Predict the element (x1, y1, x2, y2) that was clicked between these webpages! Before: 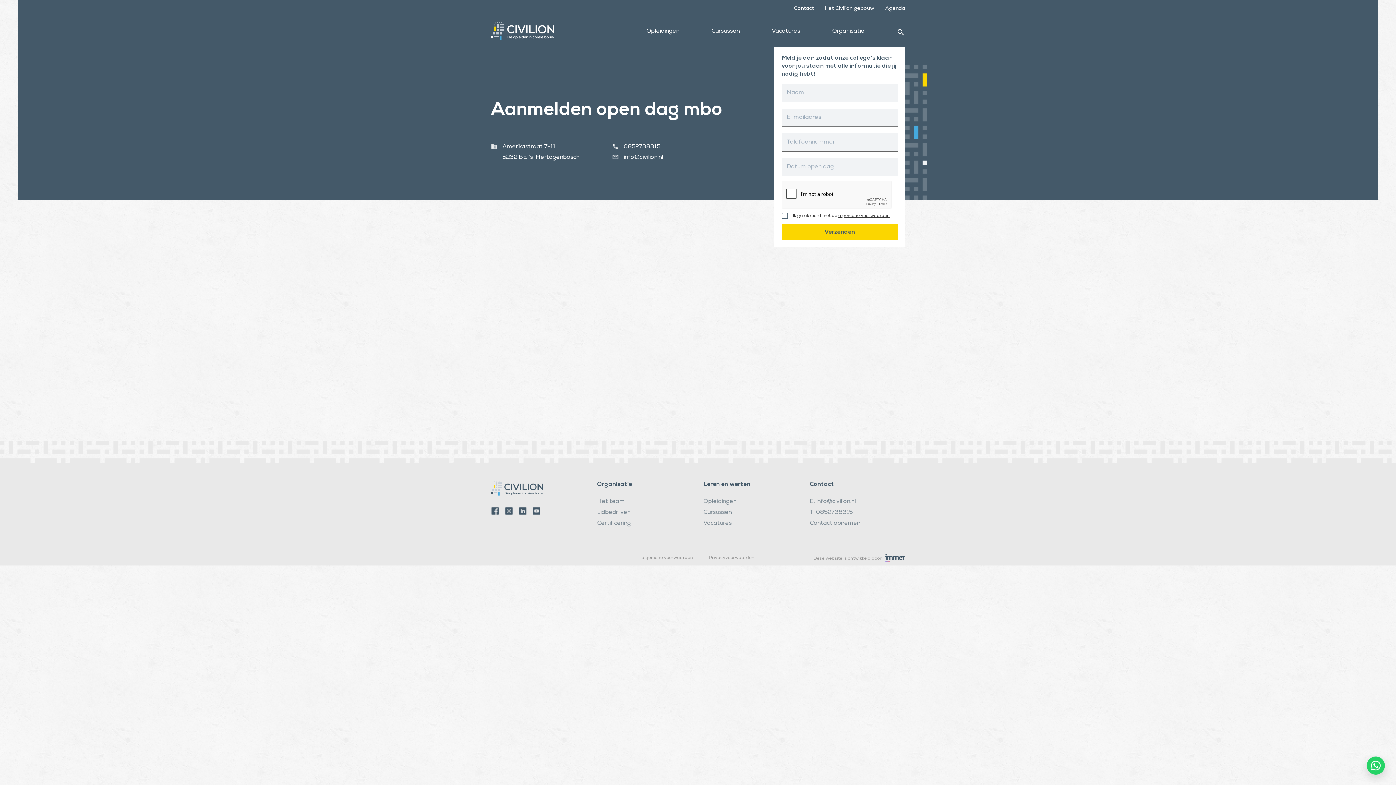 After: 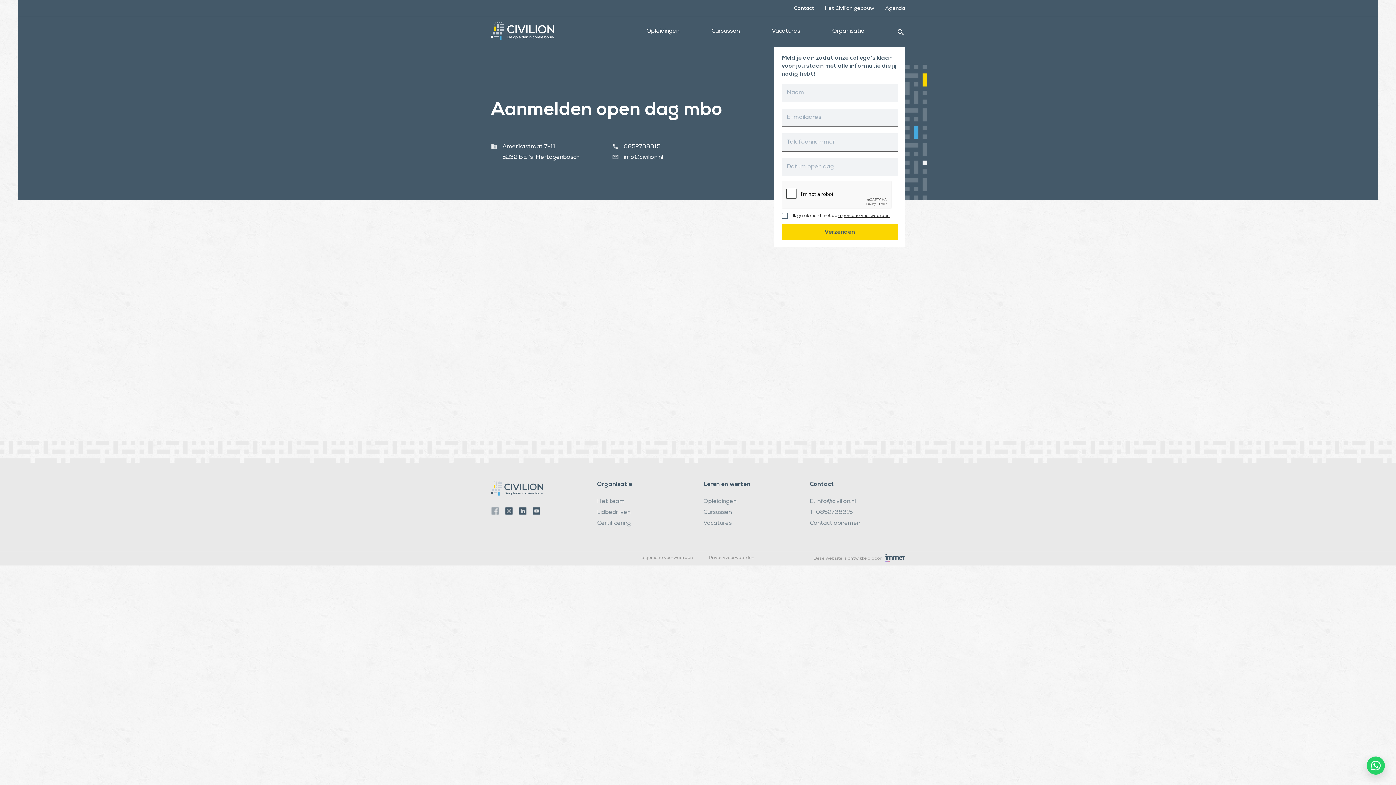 Action: bbox: (490, 511, 499, 517)